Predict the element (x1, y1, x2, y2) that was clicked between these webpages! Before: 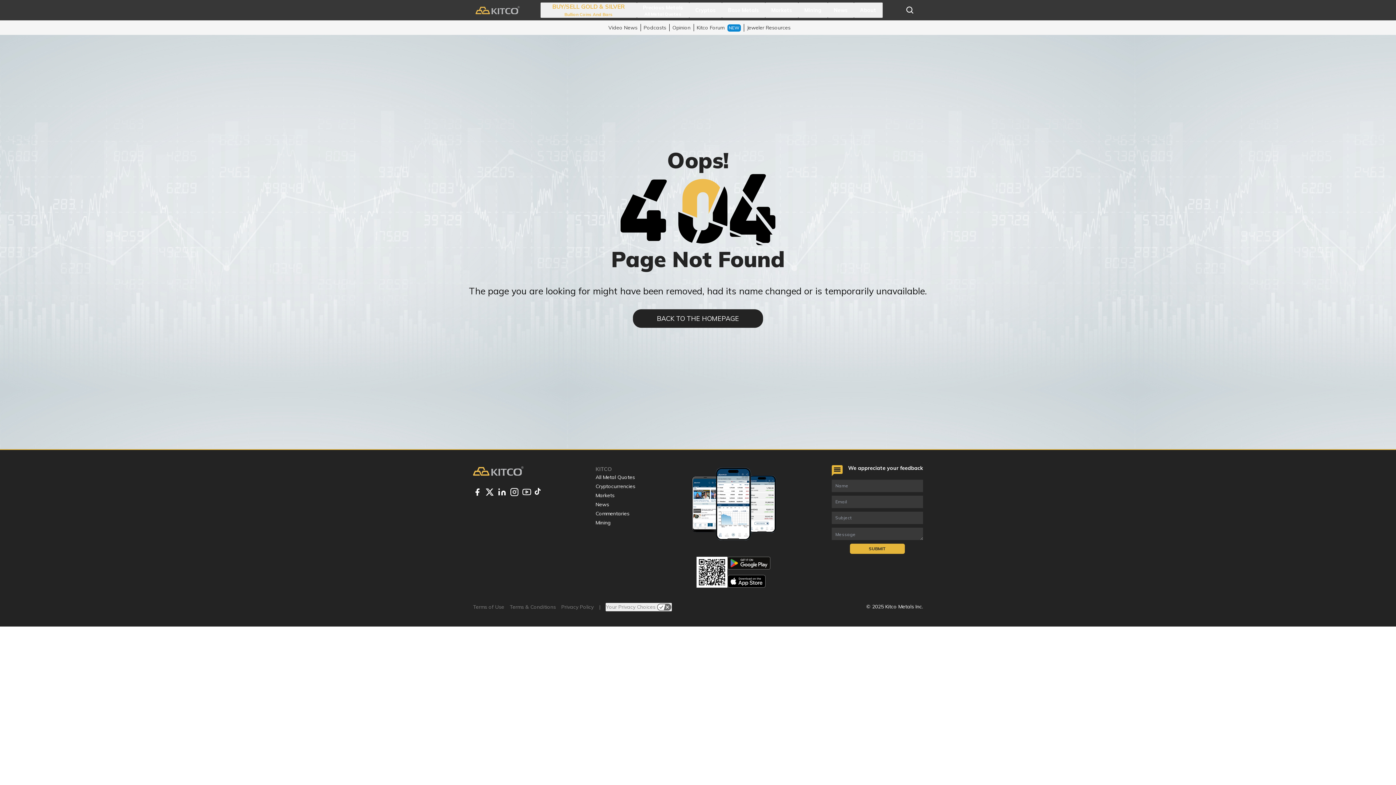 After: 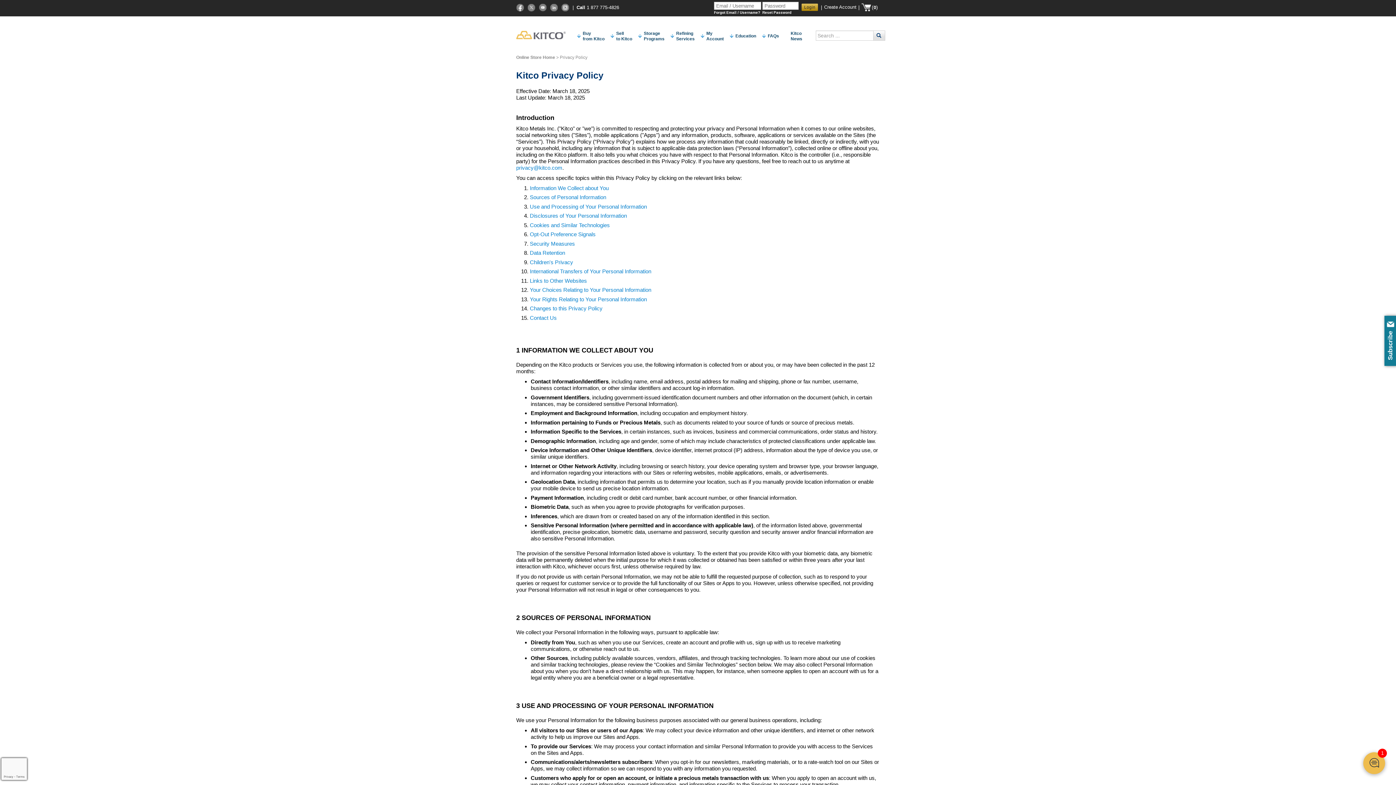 Action: bbox: (561, 603, 593, 611) label: Privacy Policy